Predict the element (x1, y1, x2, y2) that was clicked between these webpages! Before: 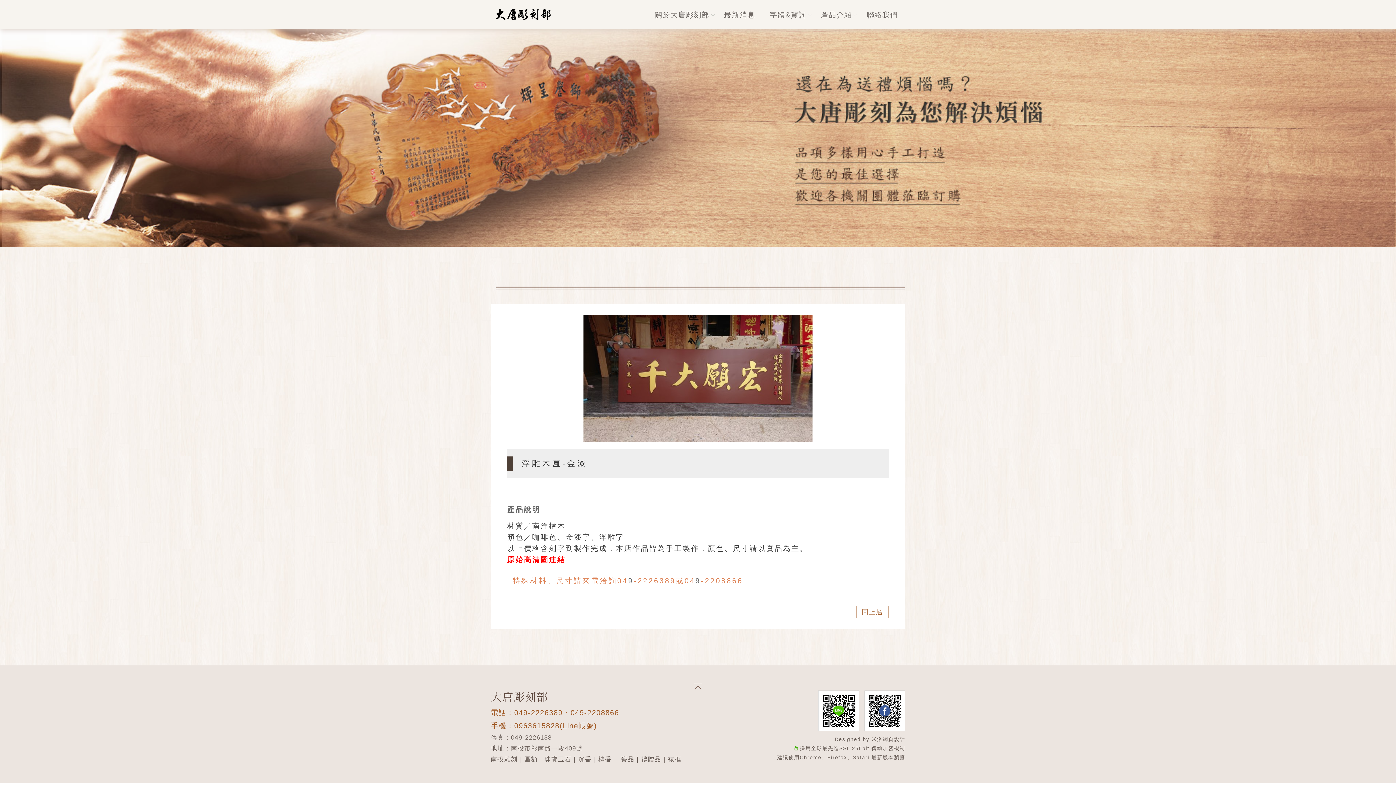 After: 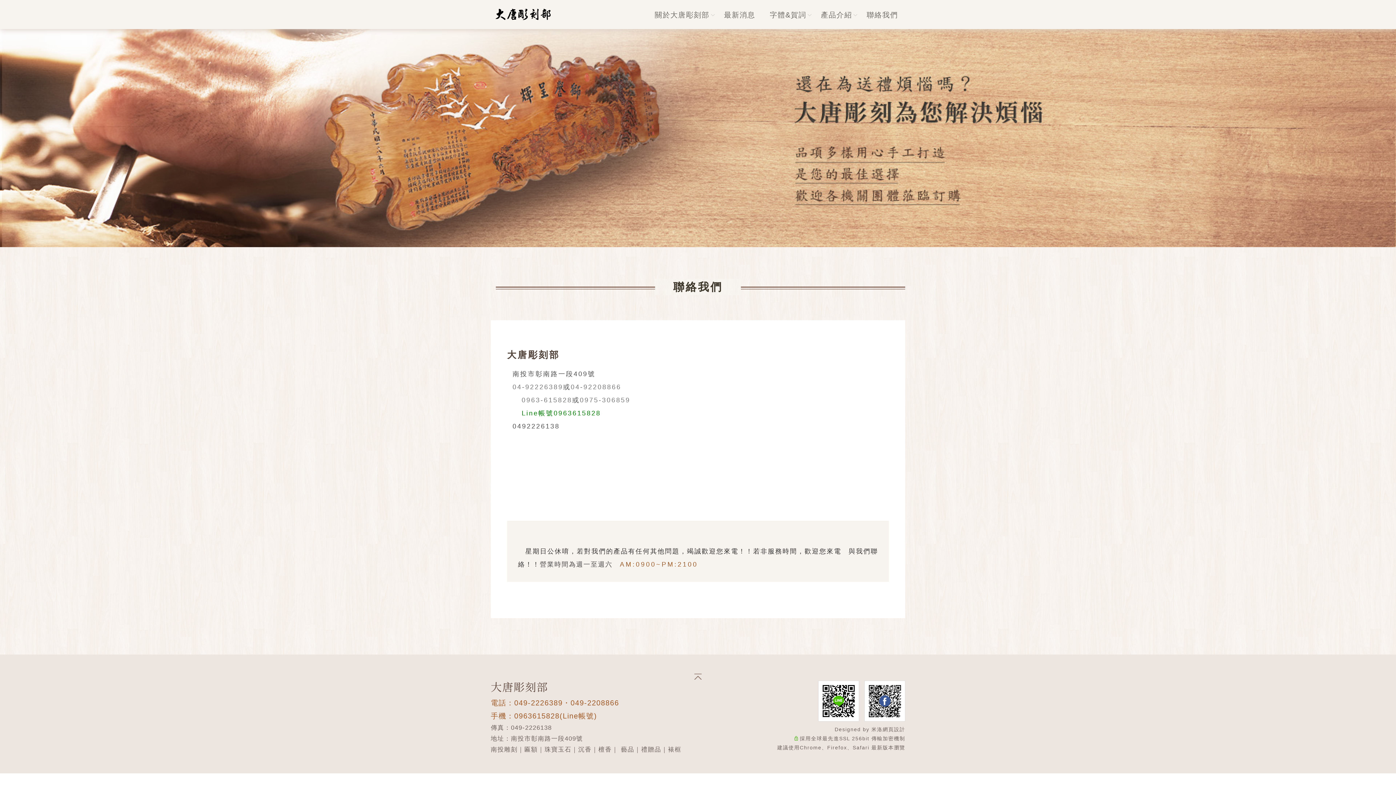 Action: label: 聯絡我們 bbox: (859, 0, 905, 29)